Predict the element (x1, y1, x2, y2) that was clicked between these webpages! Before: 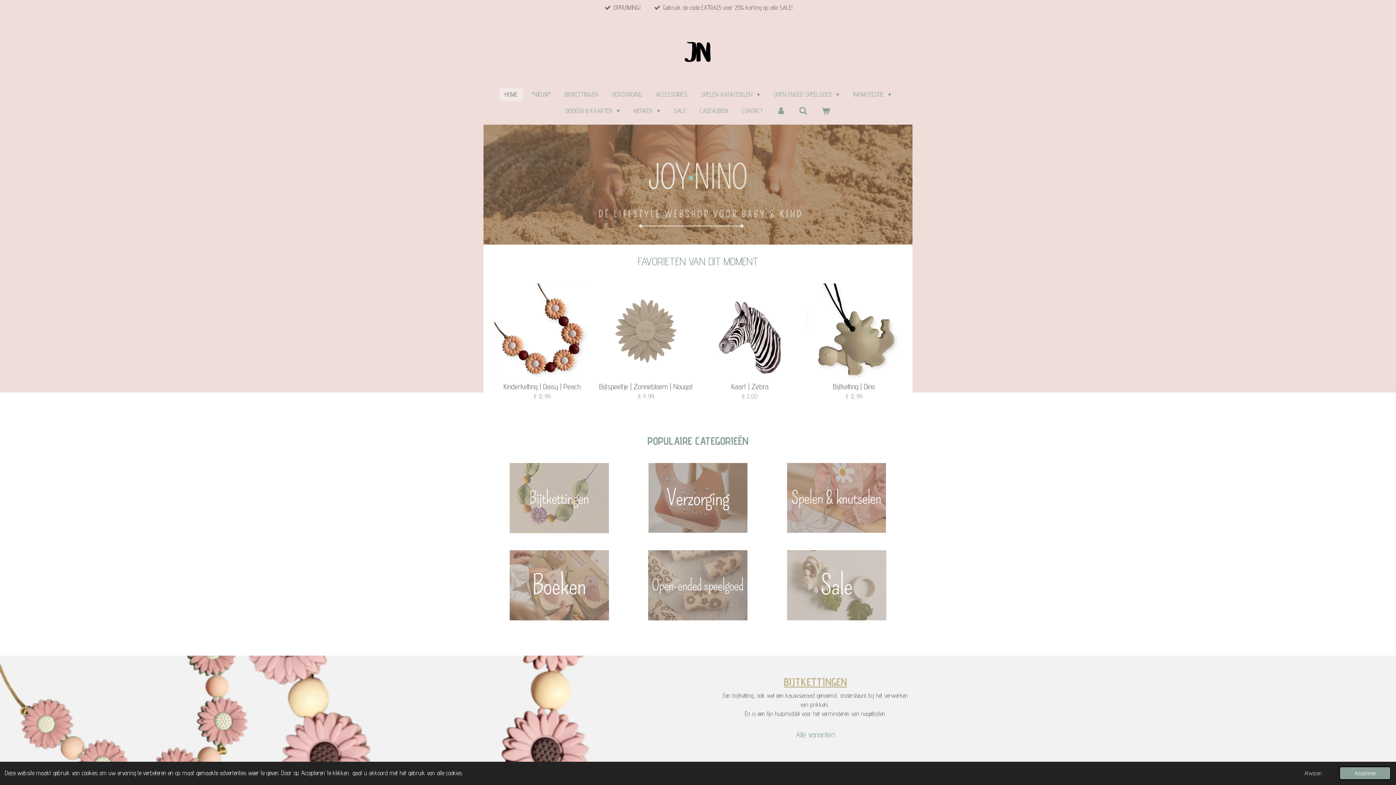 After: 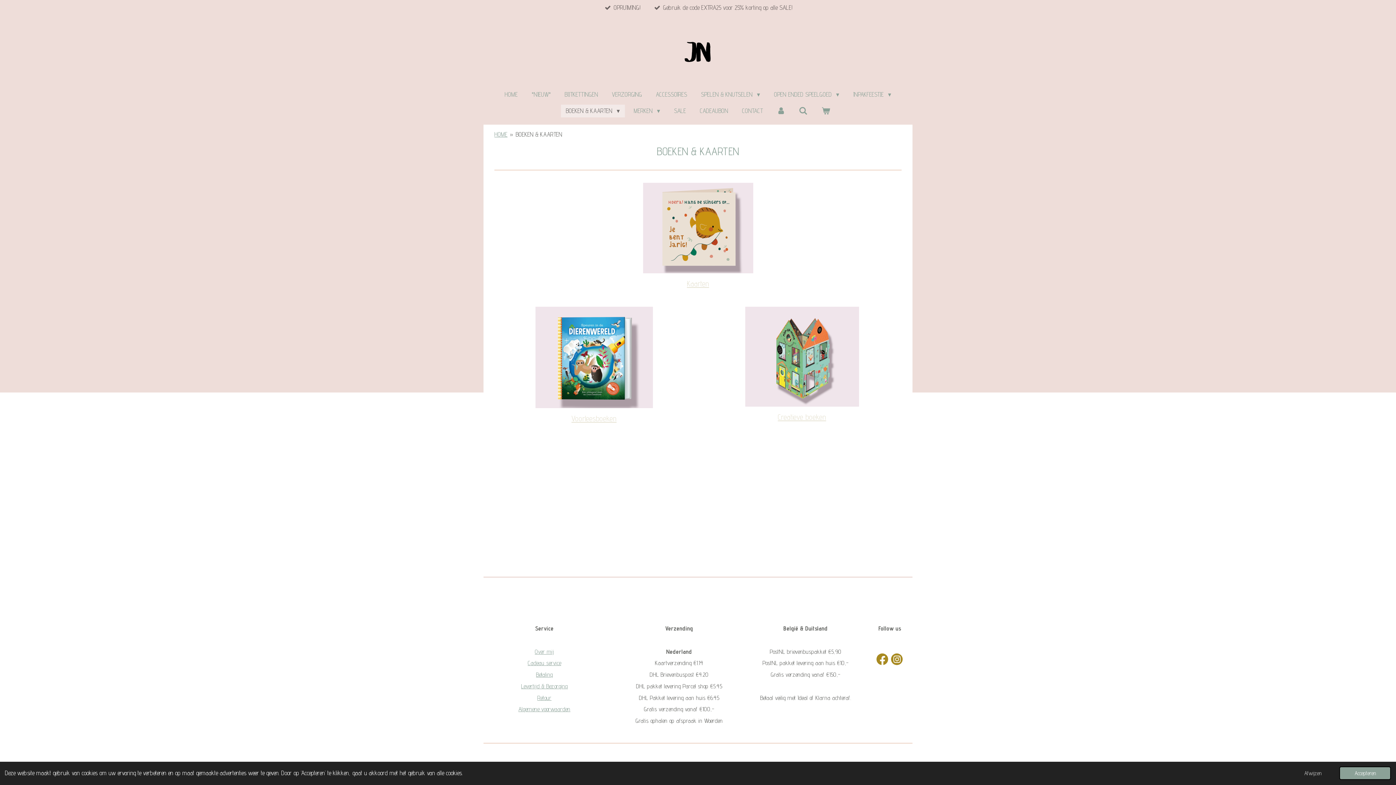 Action: bbox: (509, 550, 609, 620)